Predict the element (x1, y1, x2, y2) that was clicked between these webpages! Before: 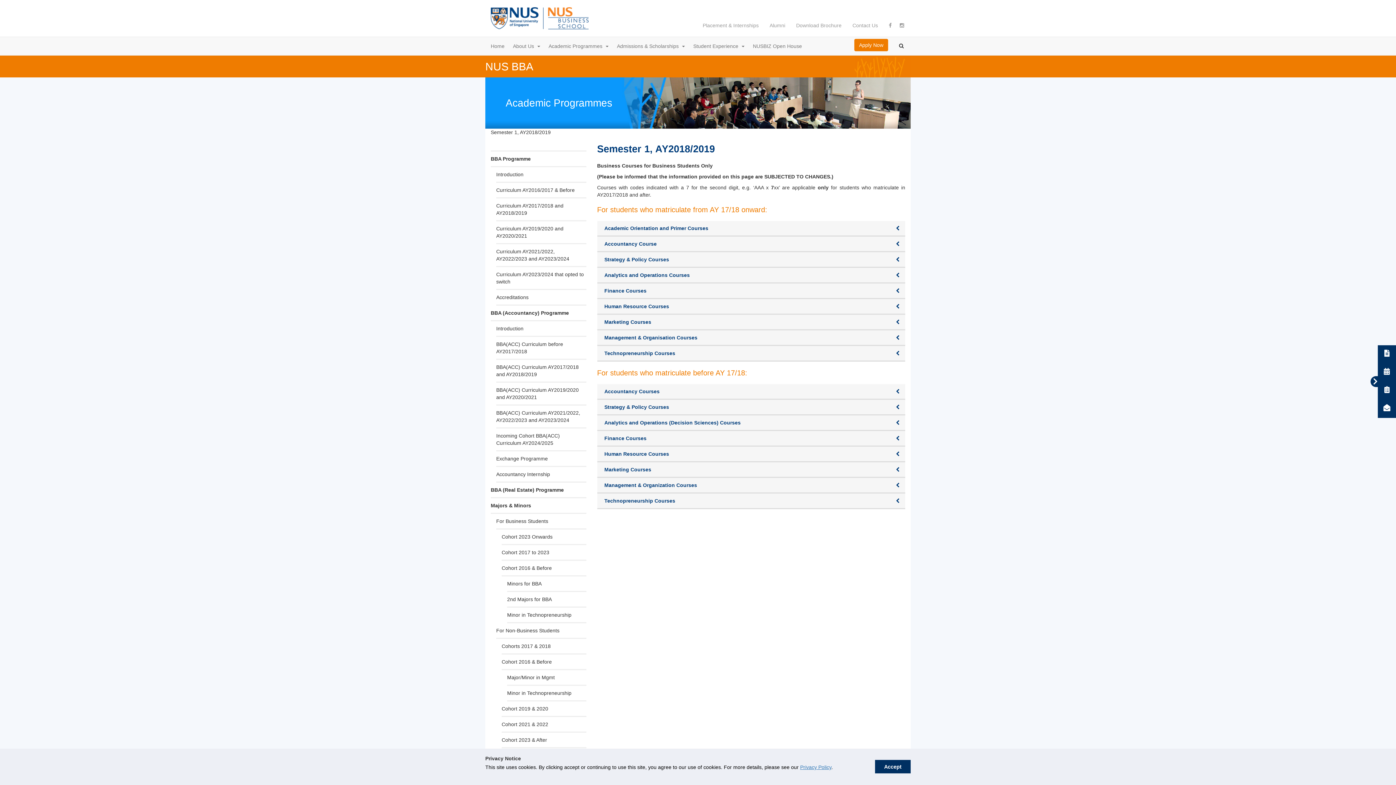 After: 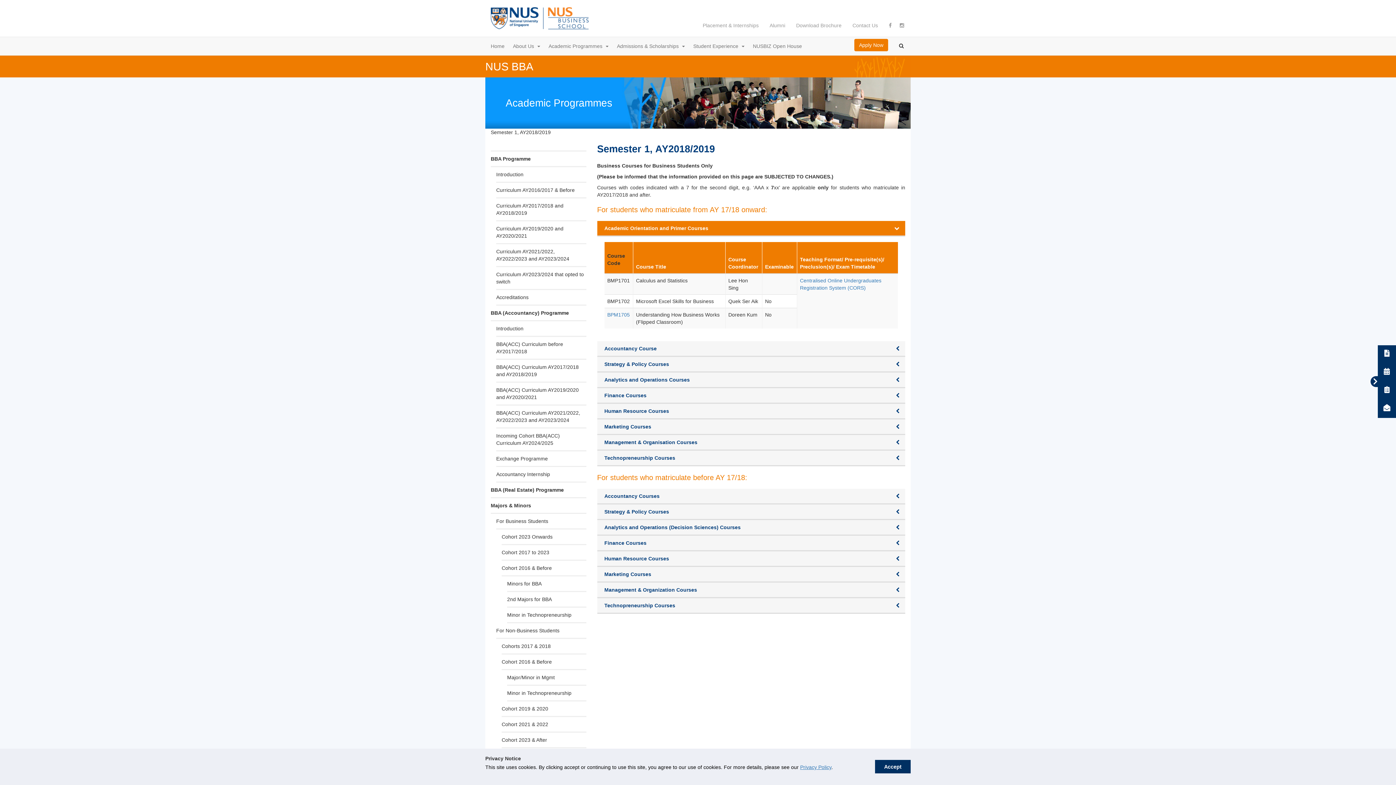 Action: label: Academic Orientation and Primer Courses bbox: (597, 221, 905, 236)